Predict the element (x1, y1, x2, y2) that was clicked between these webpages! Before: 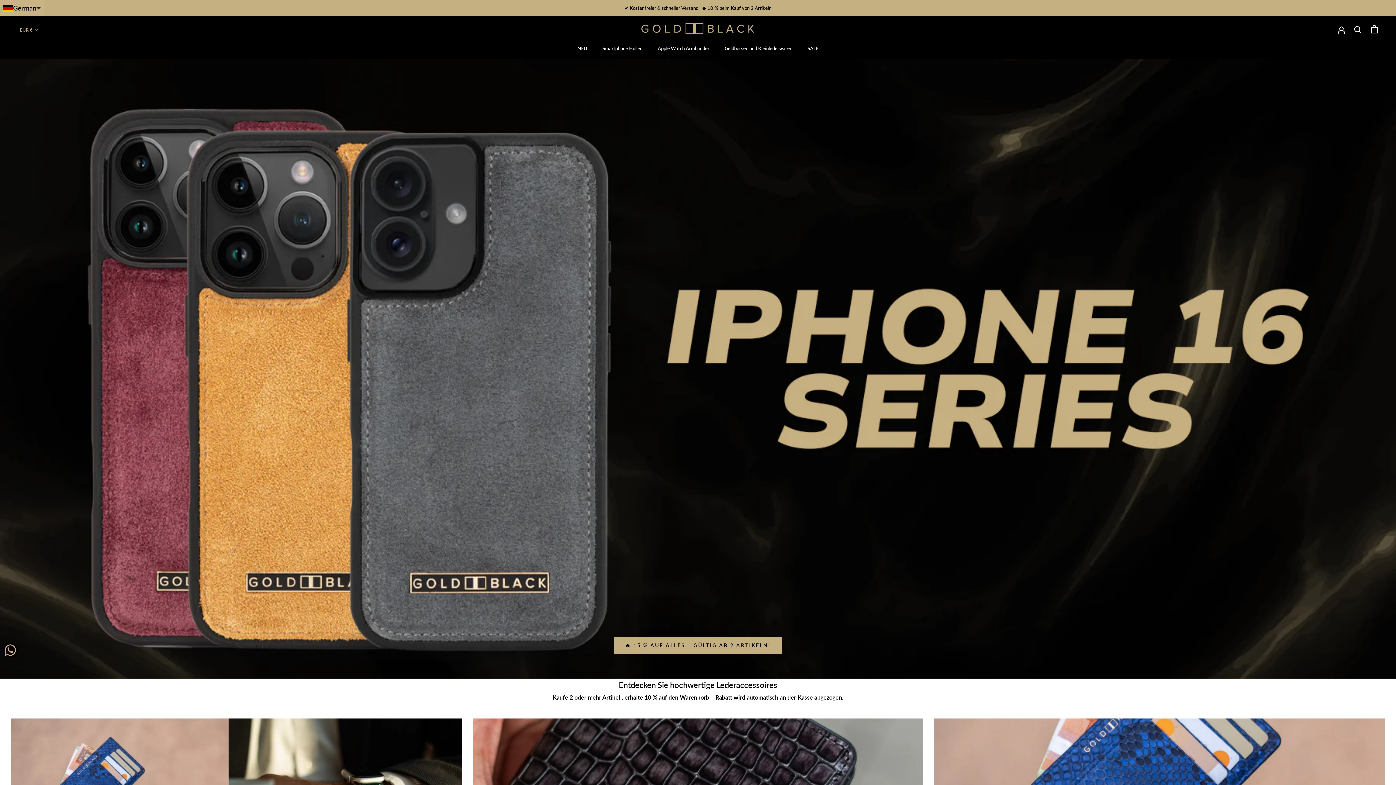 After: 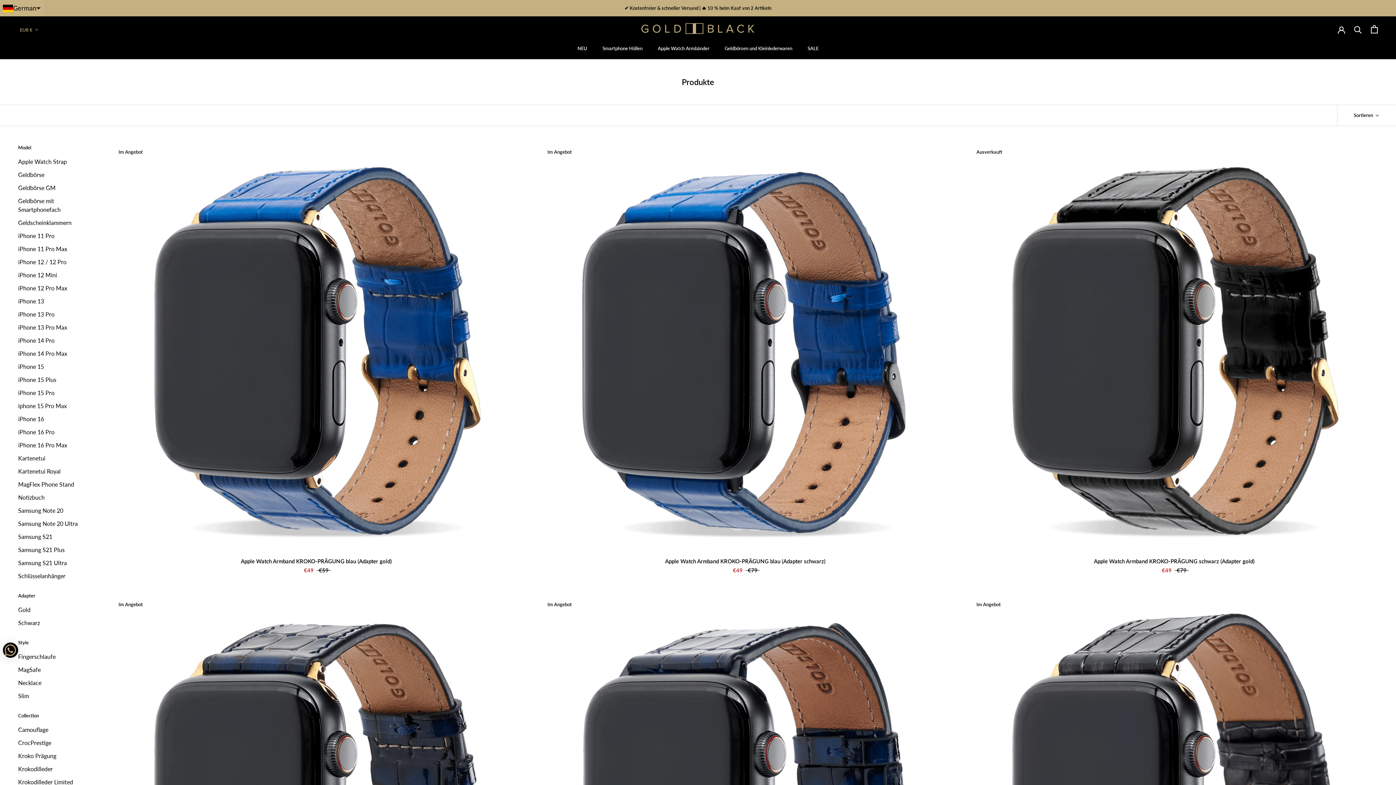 Action: label: ✔️ Kostenfreier & schneller Versand | 🔥 10 % beim Kauf von 2 Artikeln bbox: (624, 5, 771, 10)